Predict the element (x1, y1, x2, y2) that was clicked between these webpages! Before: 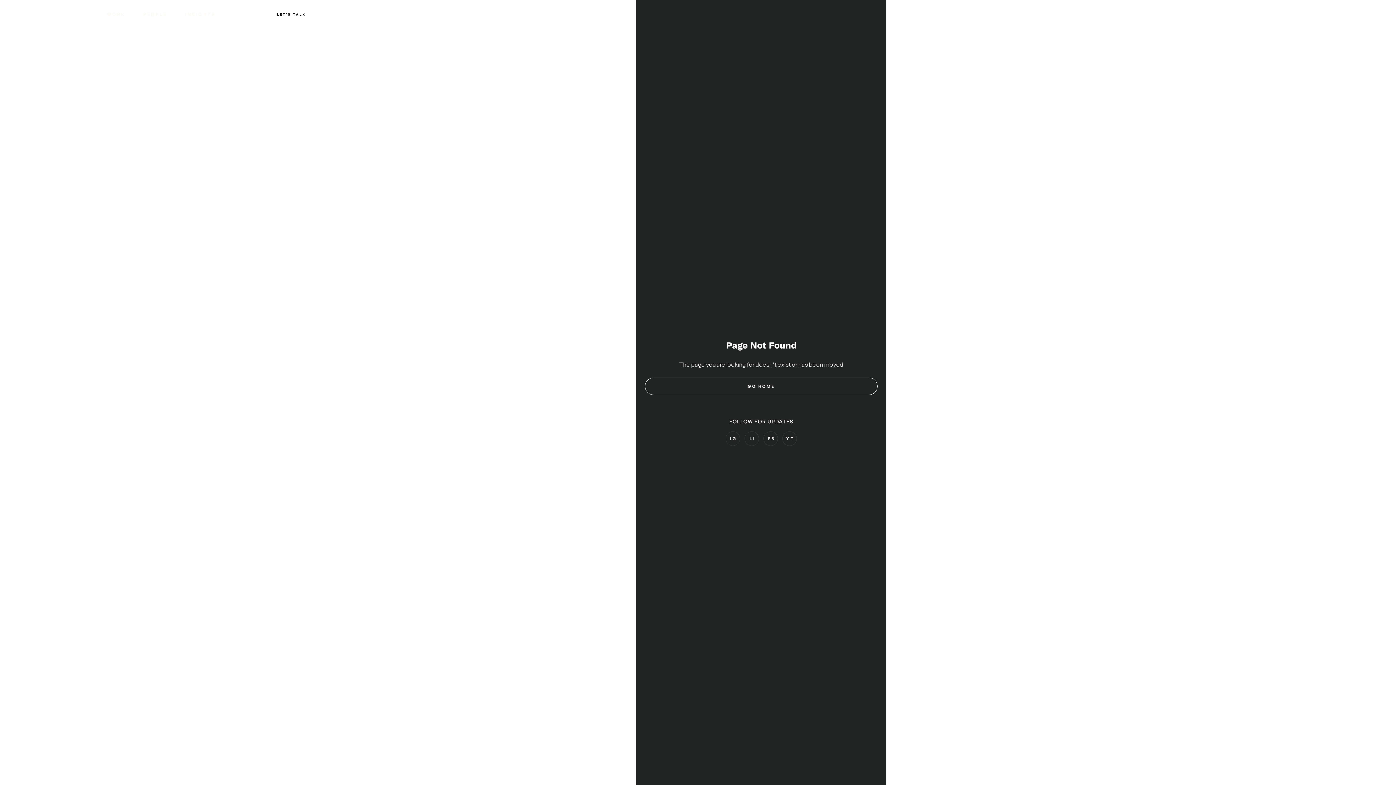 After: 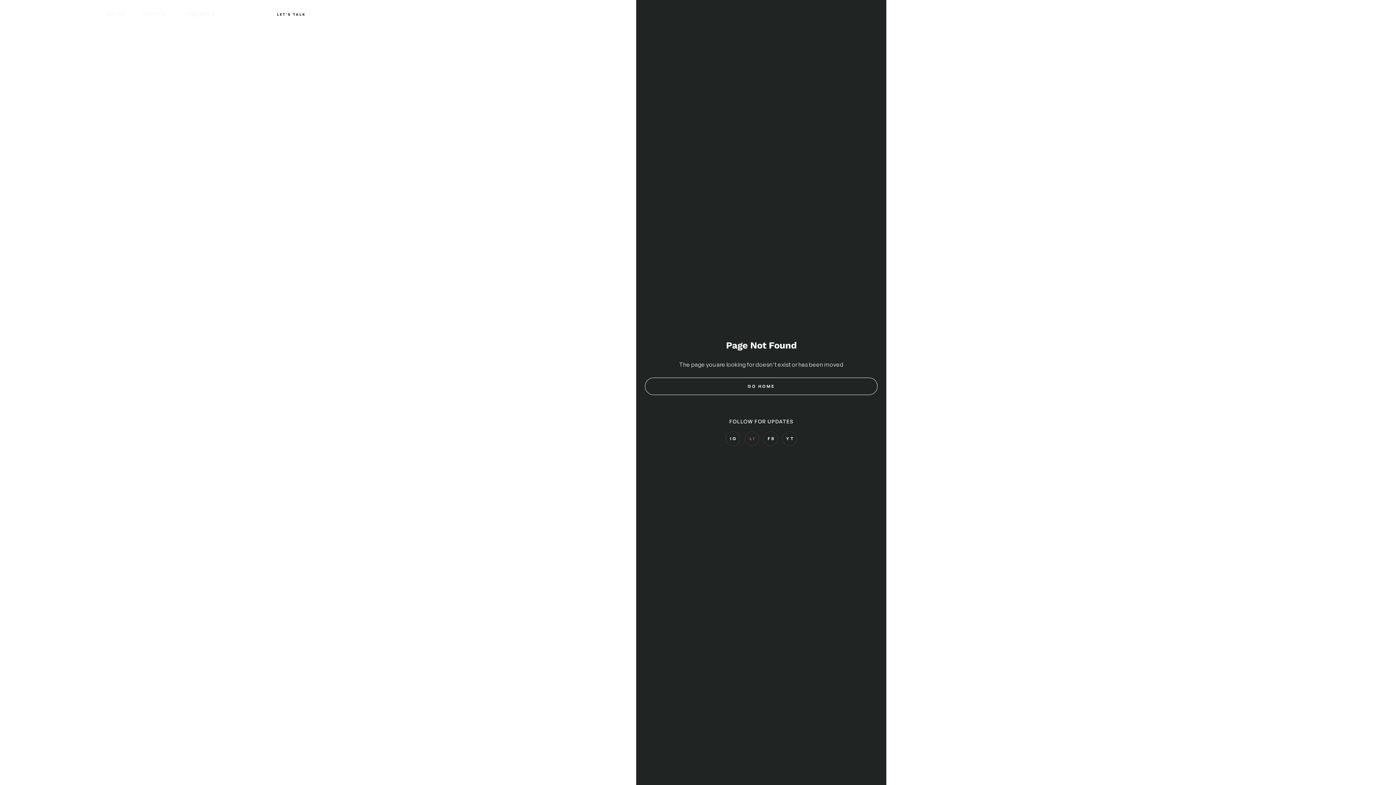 Action: bbox: (744, 431, 759, 446) label: LI